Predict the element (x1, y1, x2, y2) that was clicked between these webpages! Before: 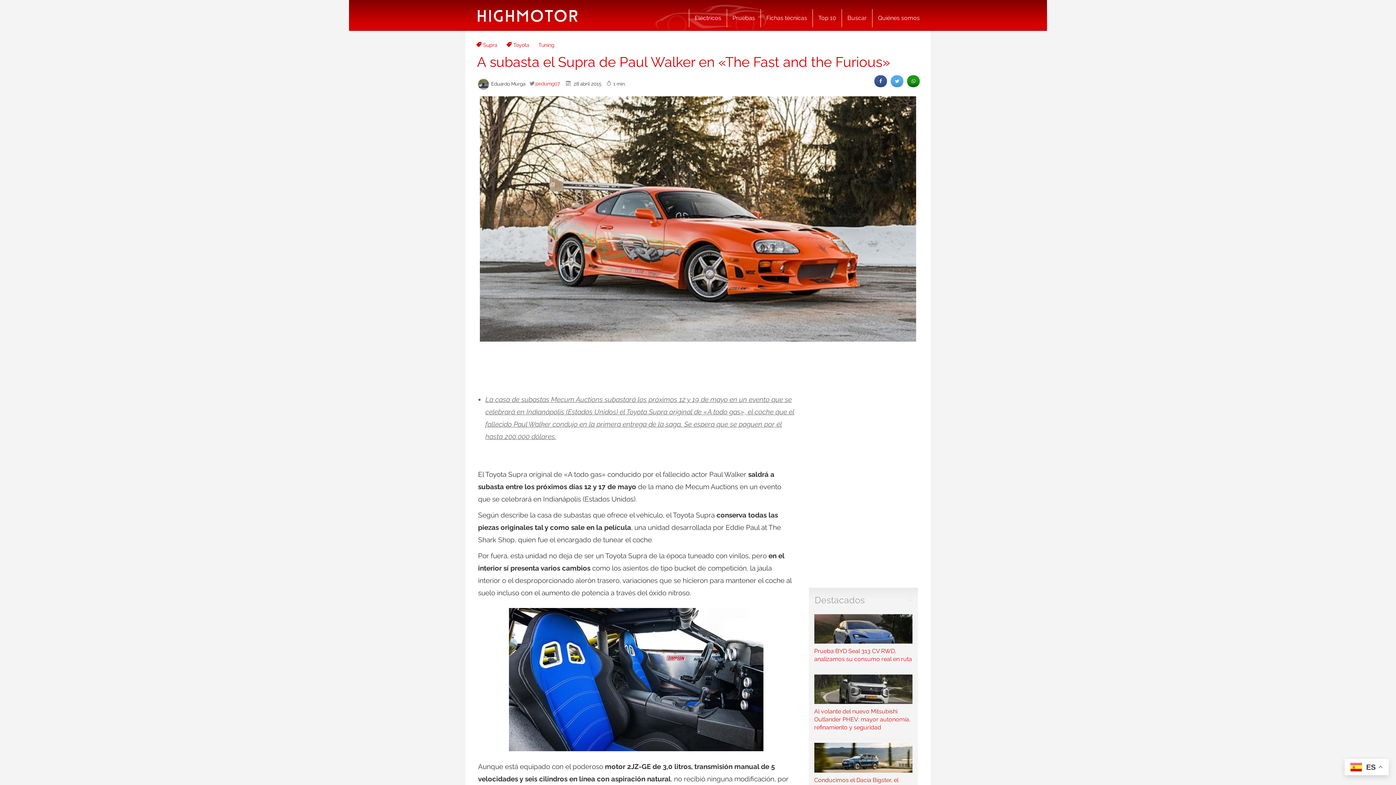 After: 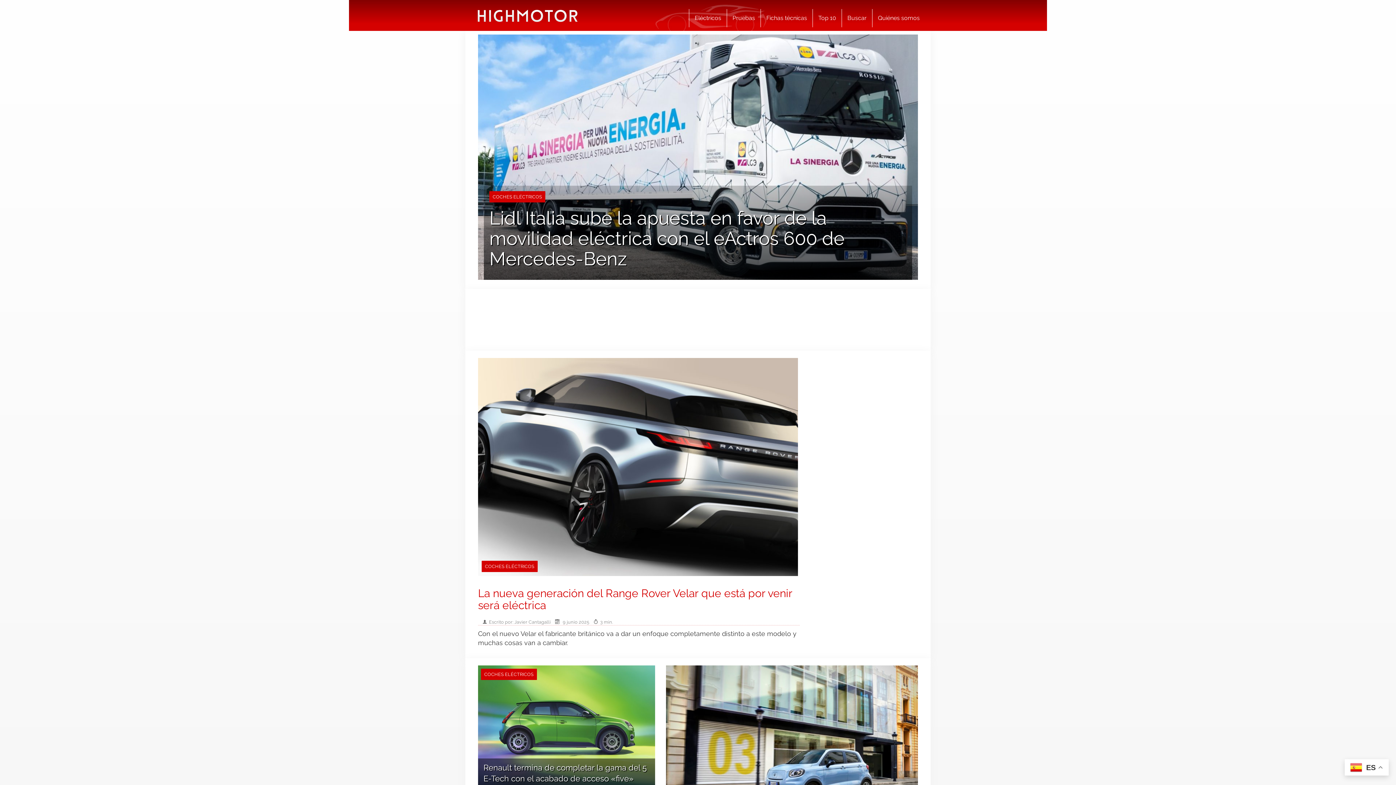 Action: label: logo cabecera bbox: (477, 3, 577, 27)